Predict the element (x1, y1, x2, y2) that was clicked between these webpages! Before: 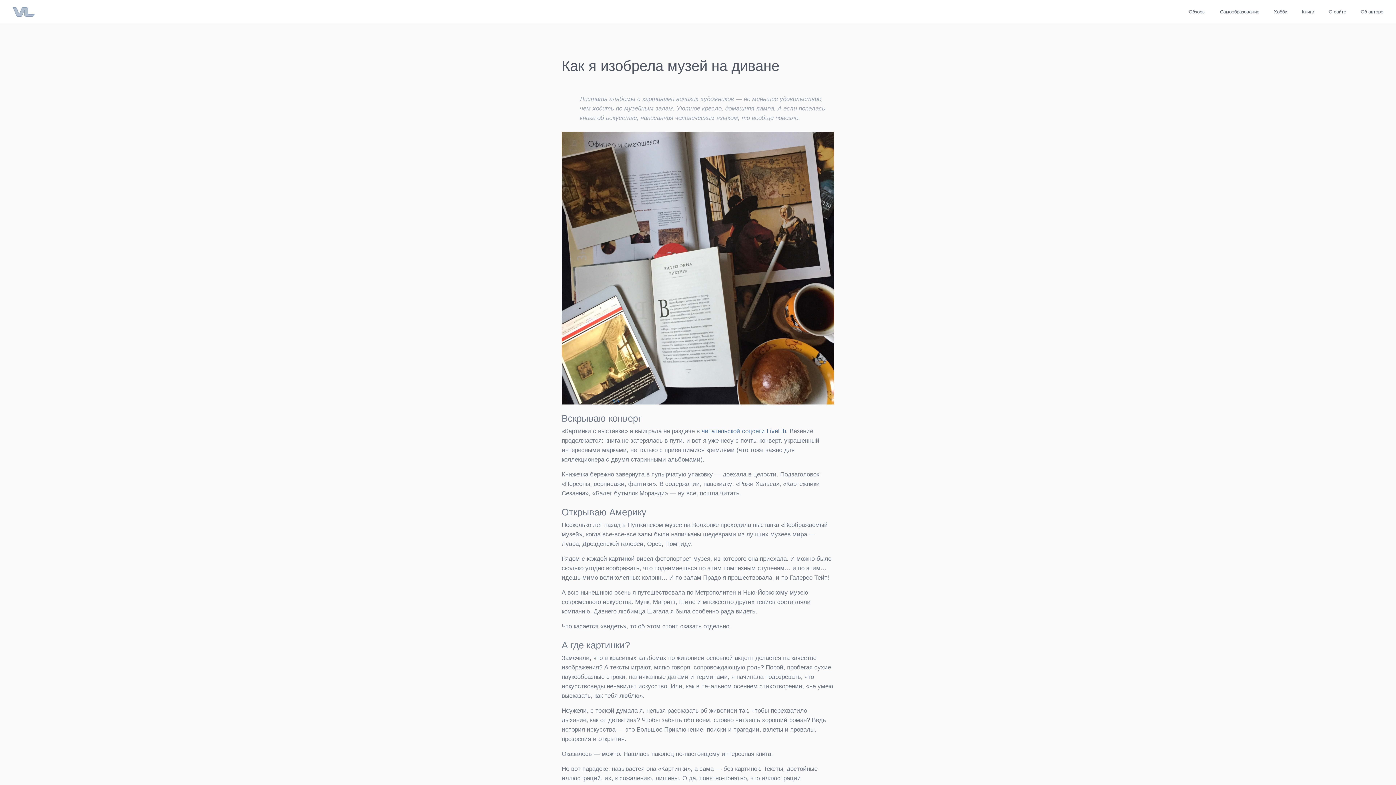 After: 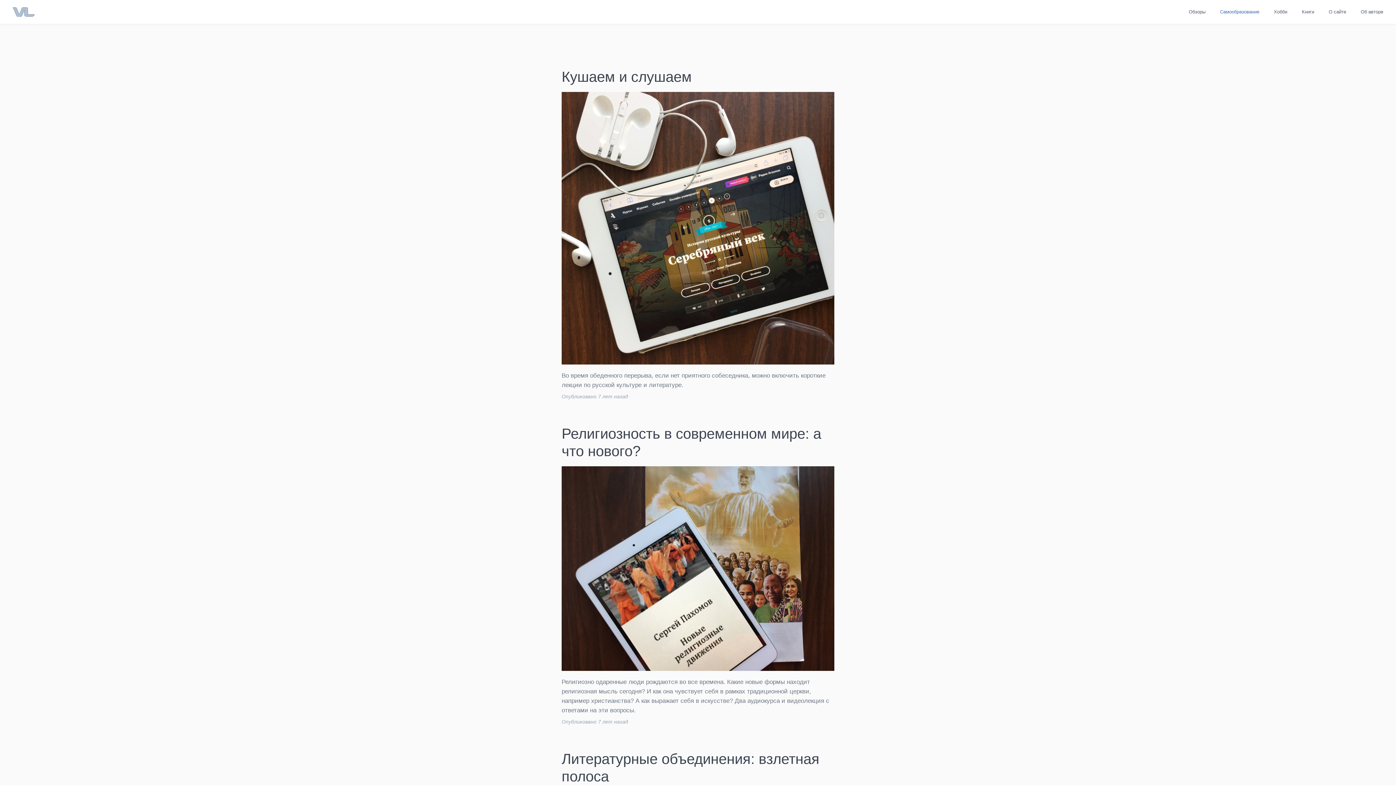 Action: bbox: (1220, 7, 1259, 16) label: Самообразование